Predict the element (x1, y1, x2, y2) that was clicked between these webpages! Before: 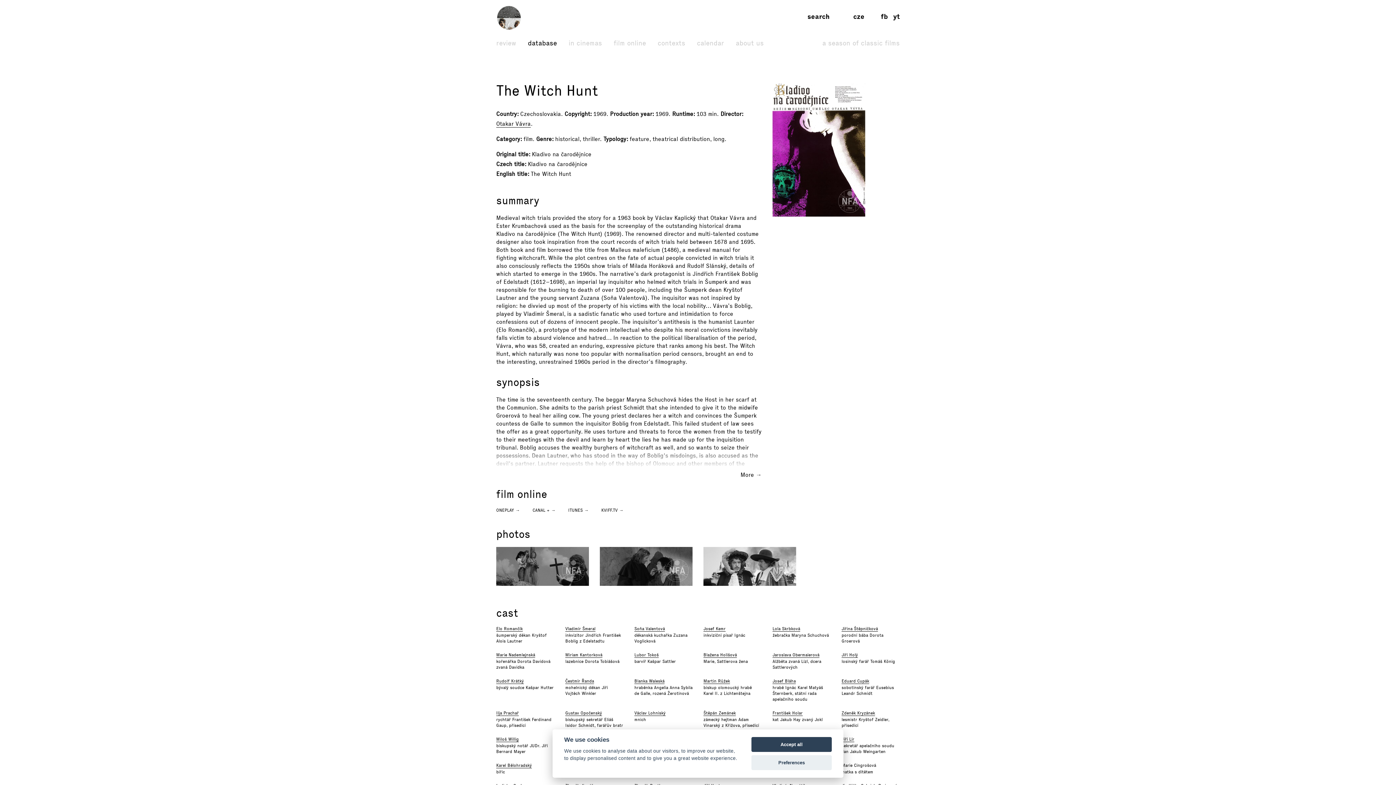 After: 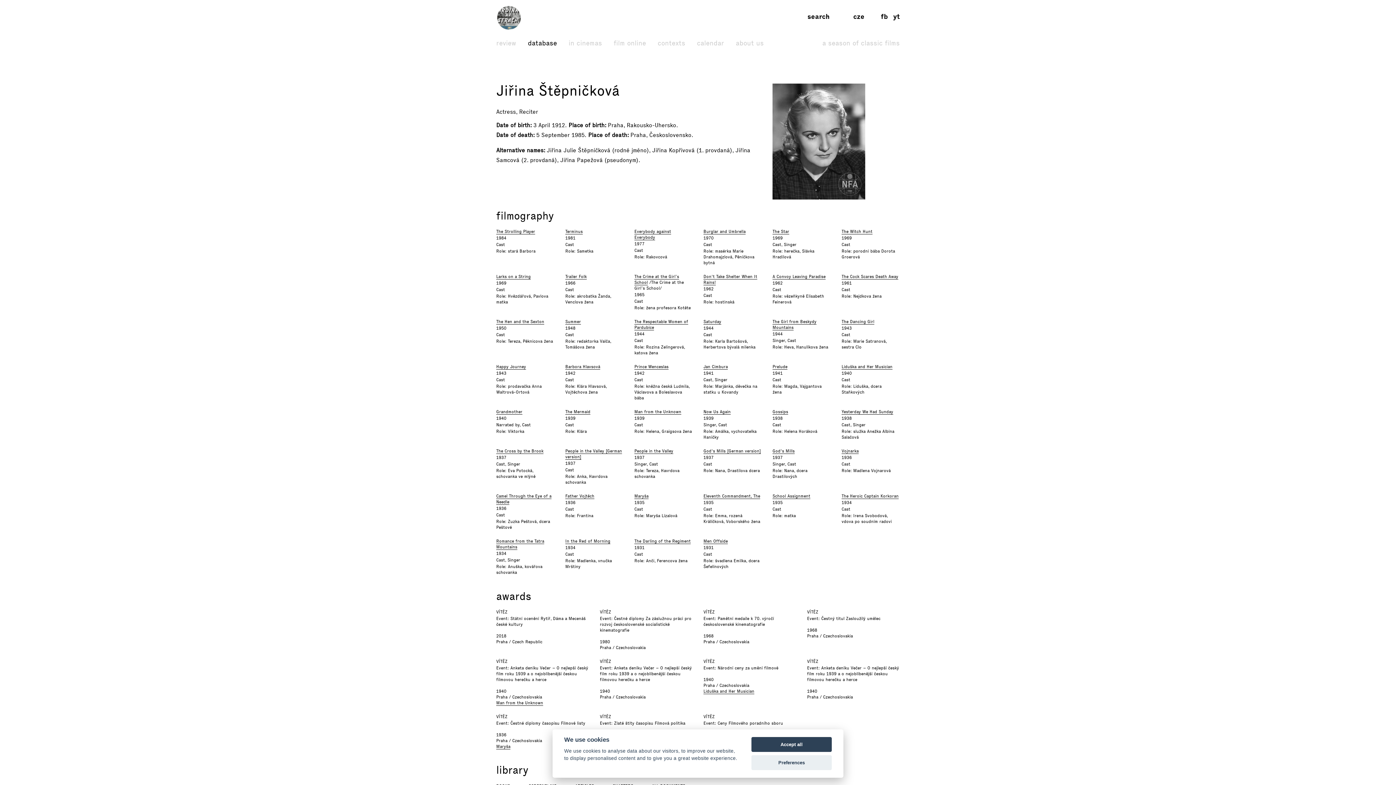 Action: bbox: (841, 626, 878, 632) label: Jiřina Štěpničková